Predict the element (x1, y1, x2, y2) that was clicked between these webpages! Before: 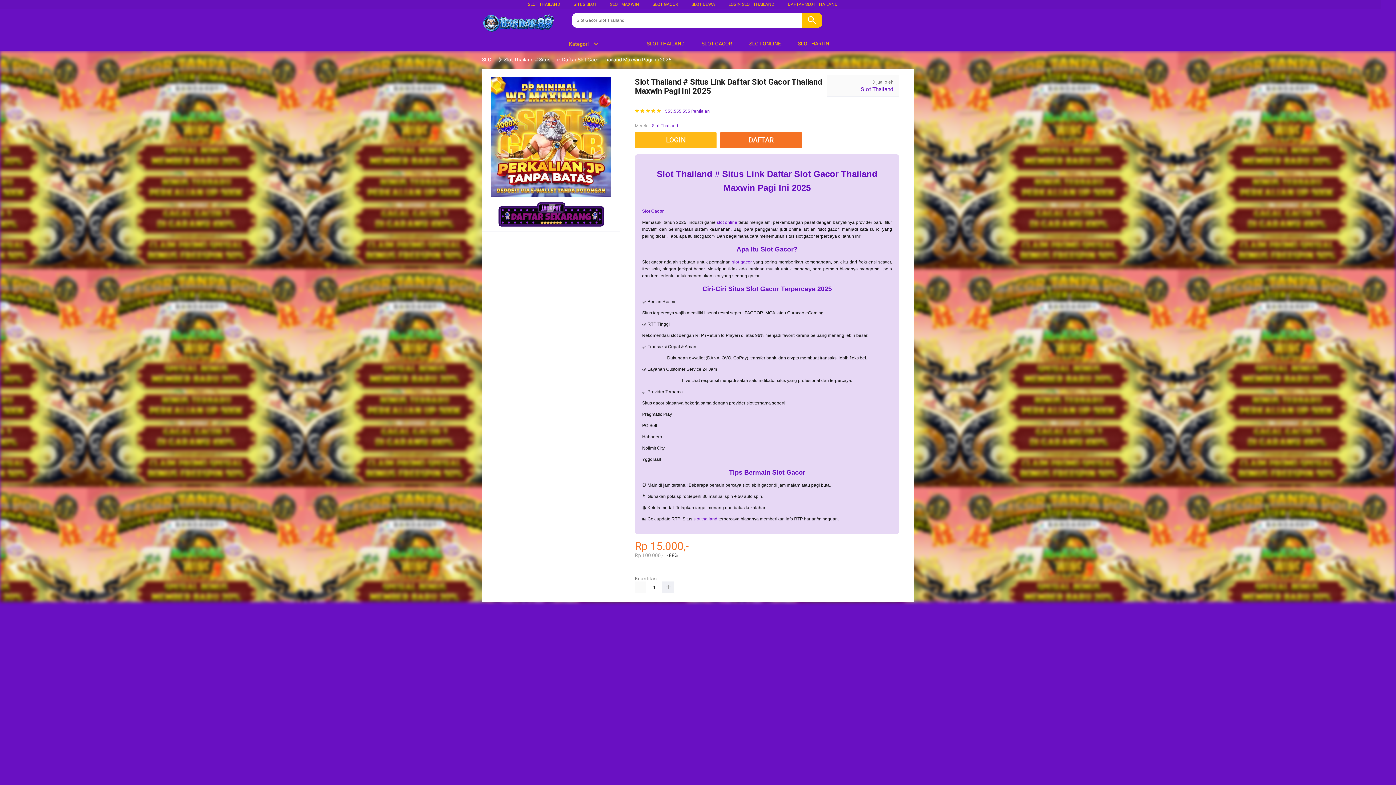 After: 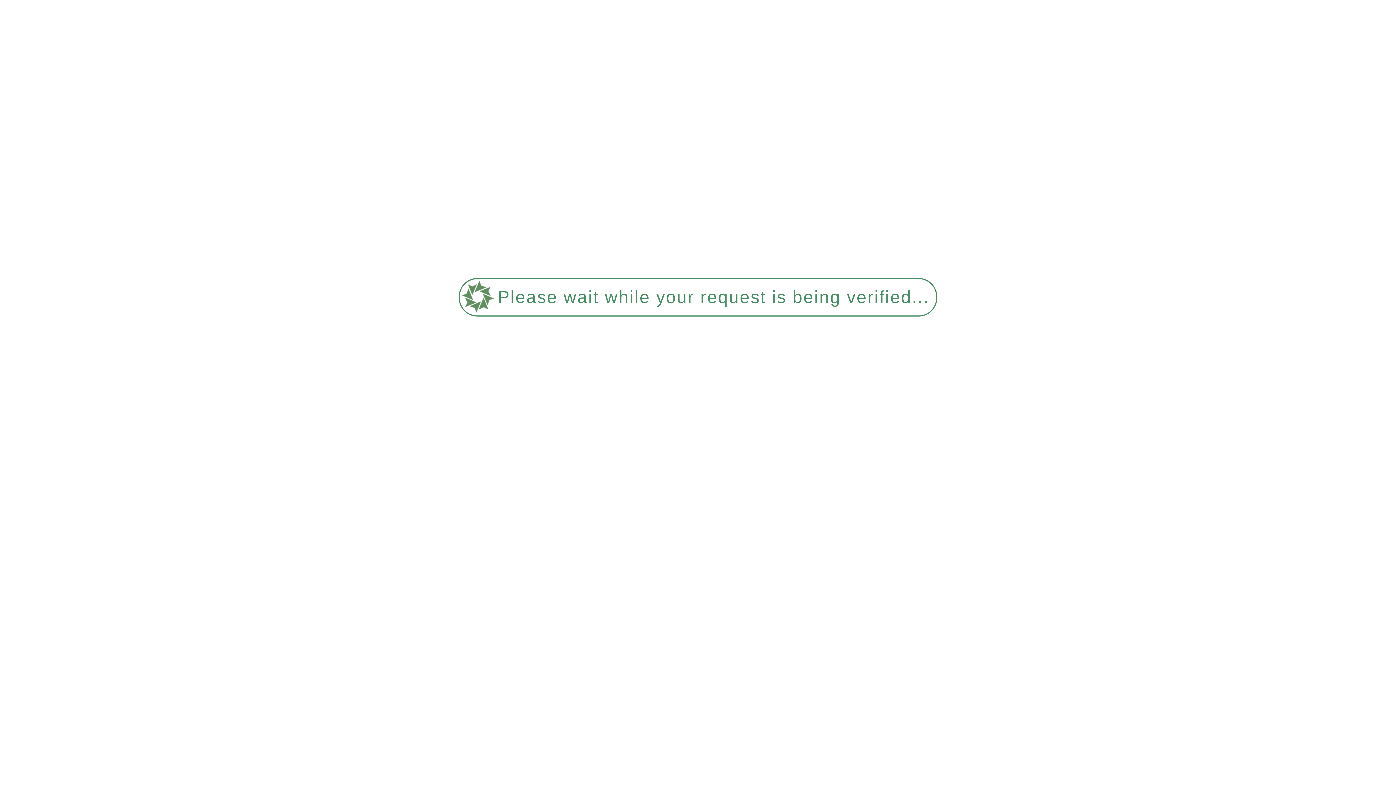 Action: bbox: (717, 219, 737, 224) label: slot online